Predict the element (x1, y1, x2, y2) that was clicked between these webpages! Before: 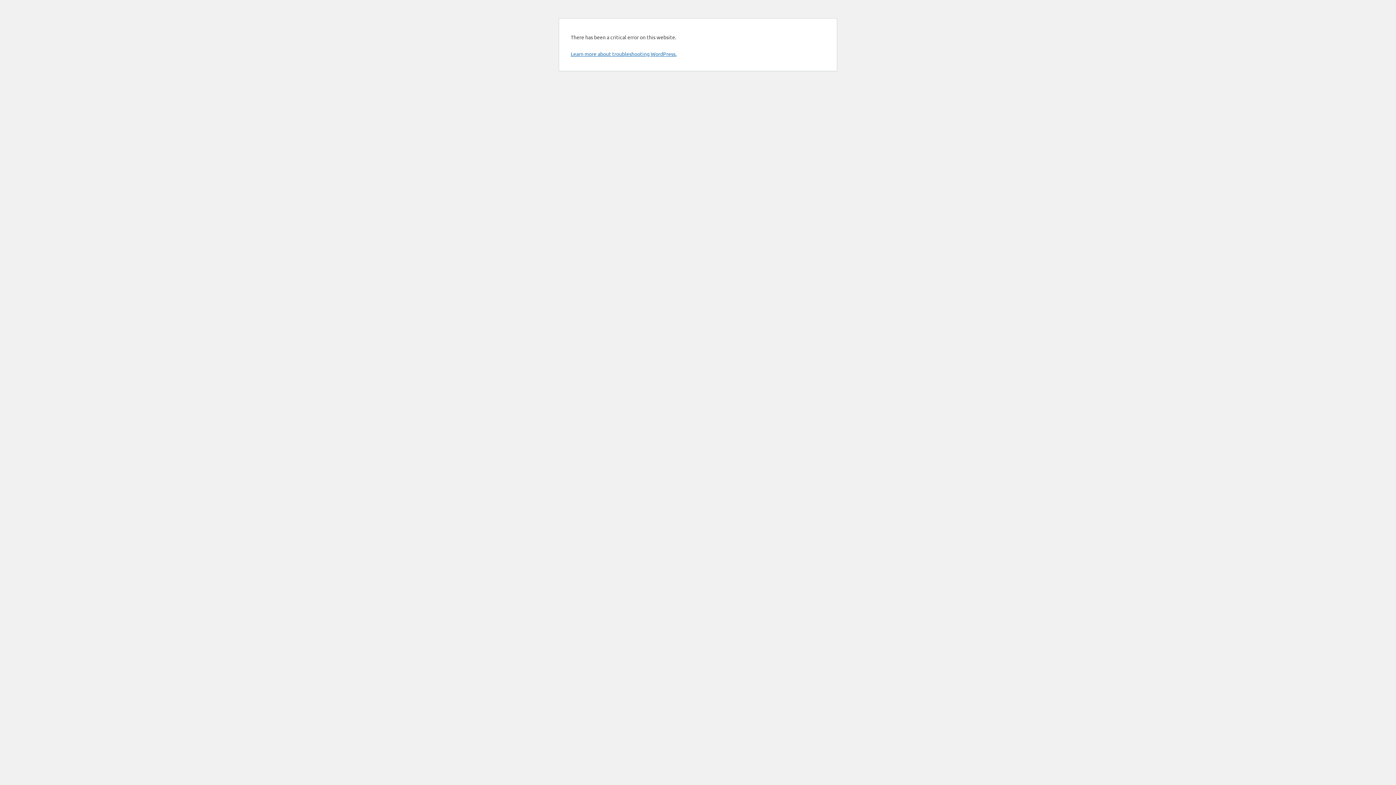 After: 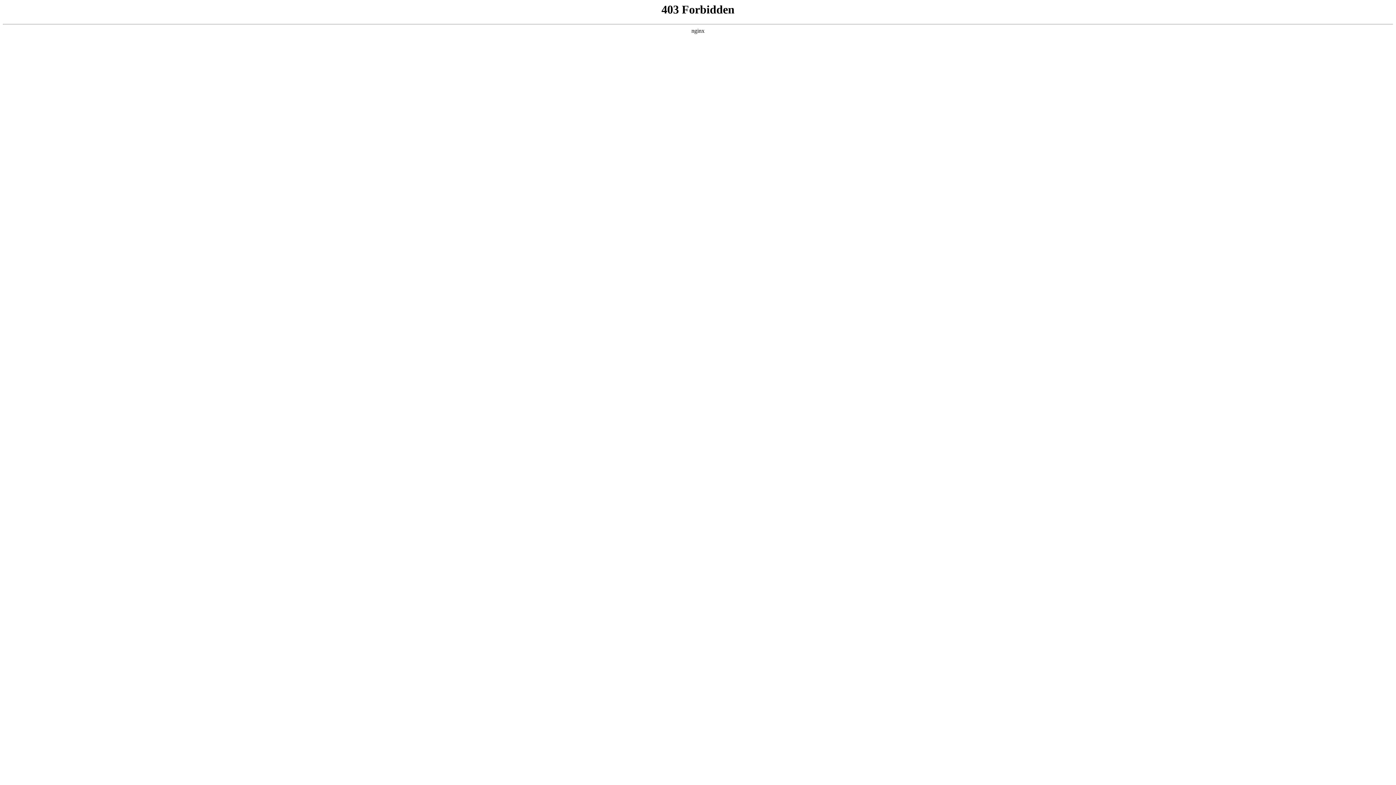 Action: label: Learn more about troubleshooting WordPress. bbox: (570, 50, 676, 57)